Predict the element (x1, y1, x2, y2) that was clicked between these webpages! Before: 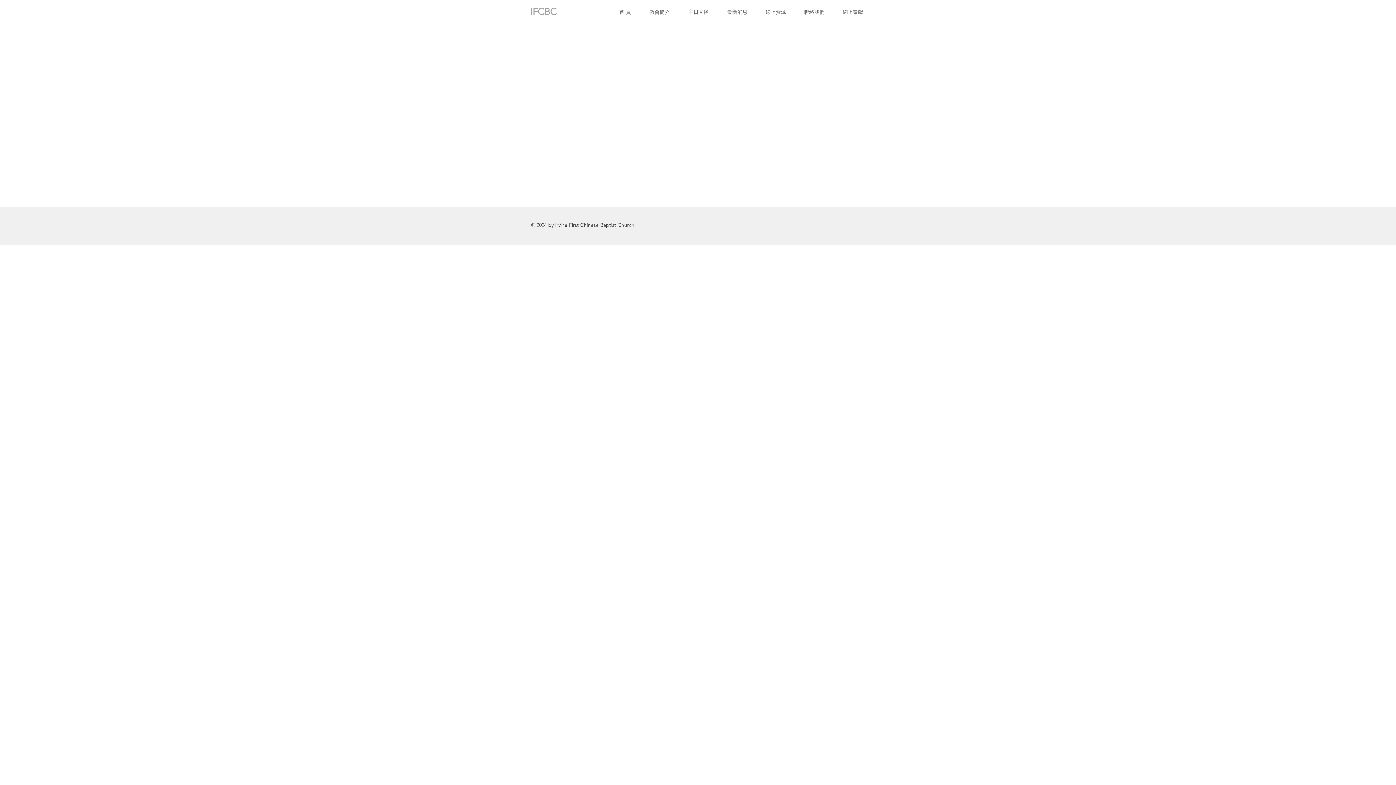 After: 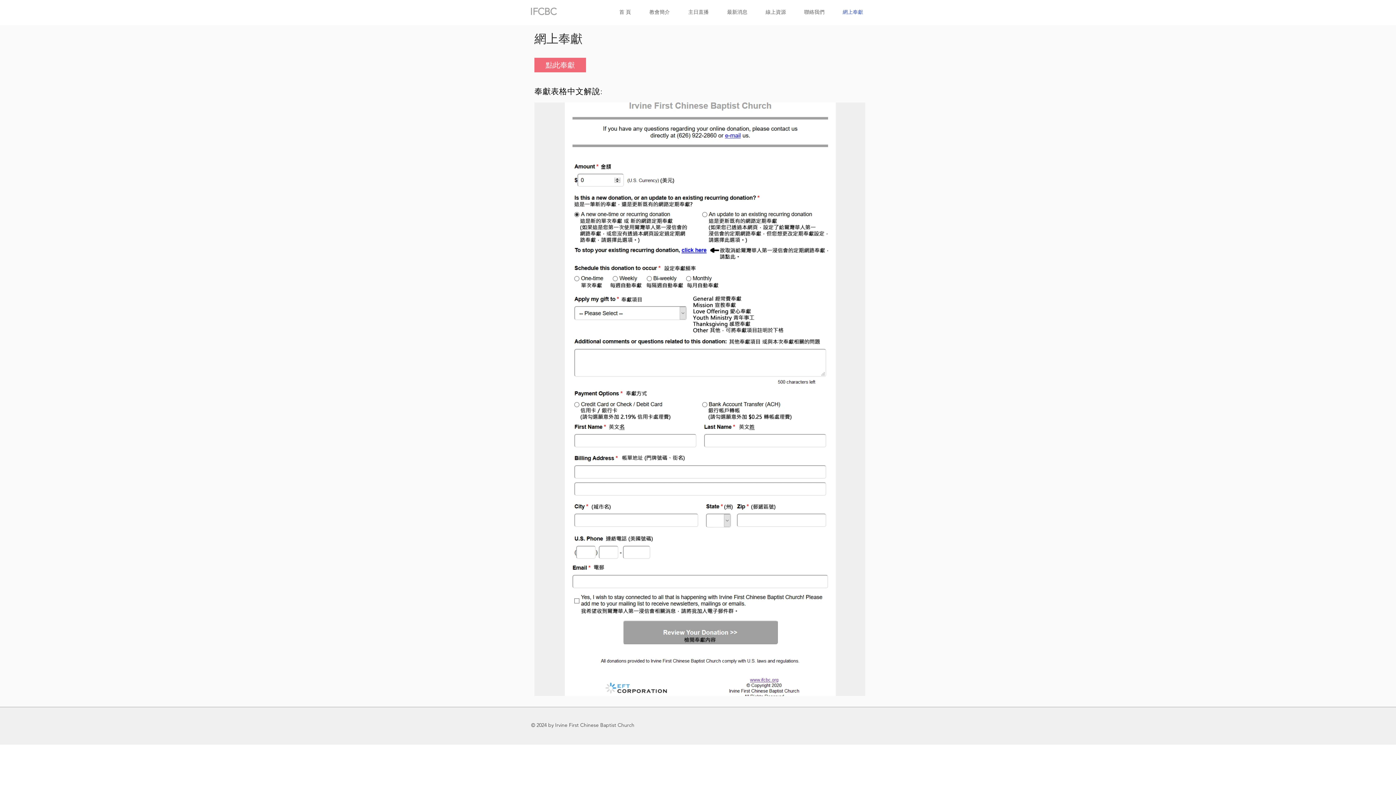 Action: bbox: (833, 7, 872, 17) label: 網上奉獻